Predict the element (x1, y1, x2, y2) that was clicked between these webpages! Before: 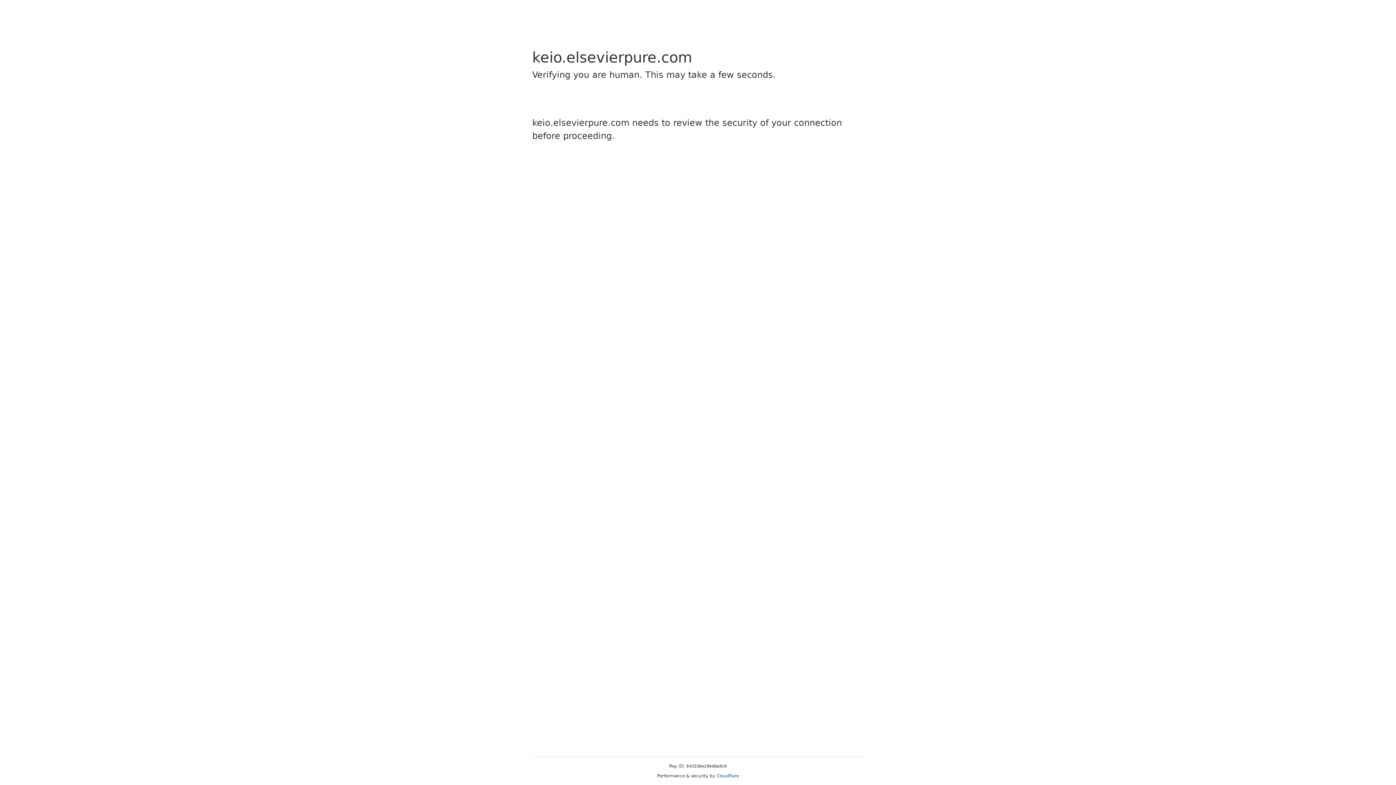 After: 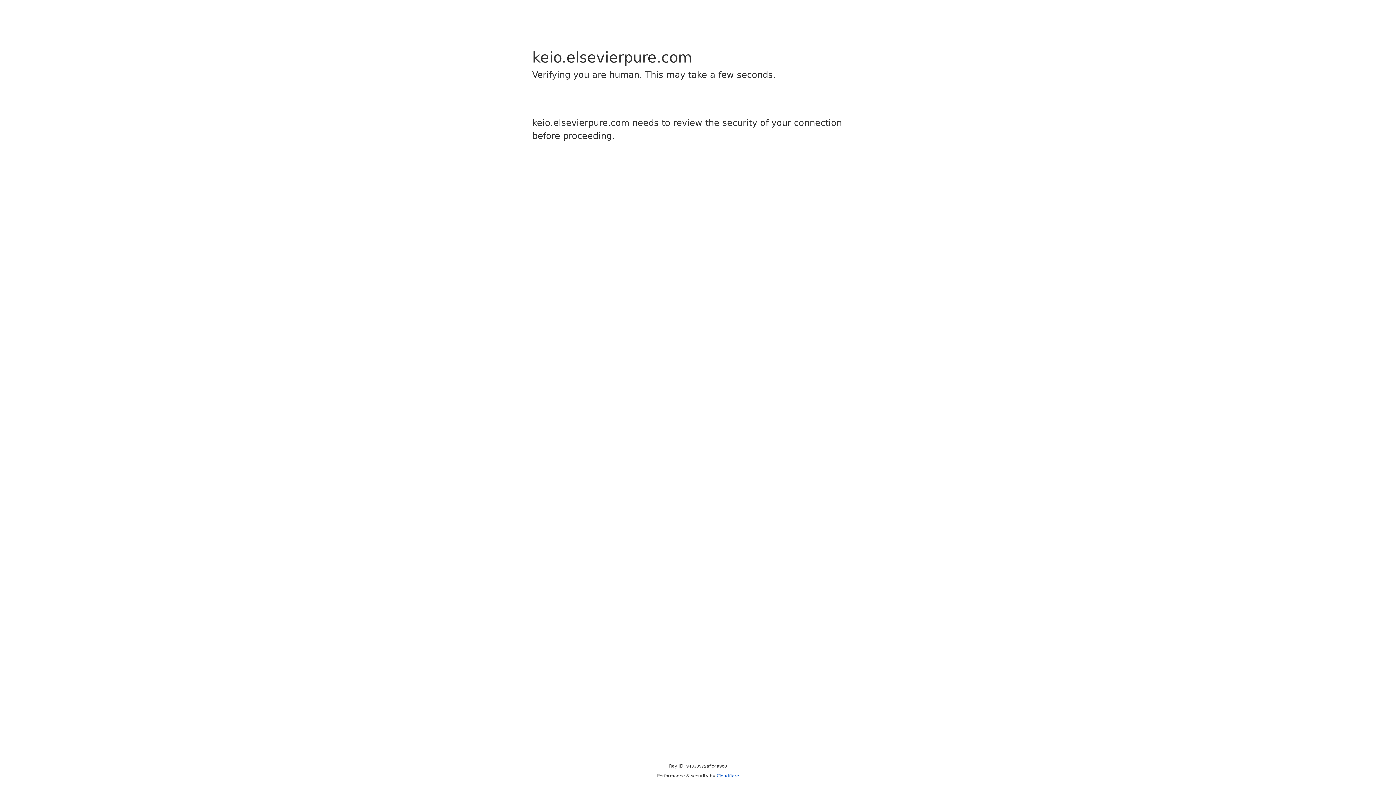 Action: label: Cloudflare bbox: (716, 773, 739, 778)